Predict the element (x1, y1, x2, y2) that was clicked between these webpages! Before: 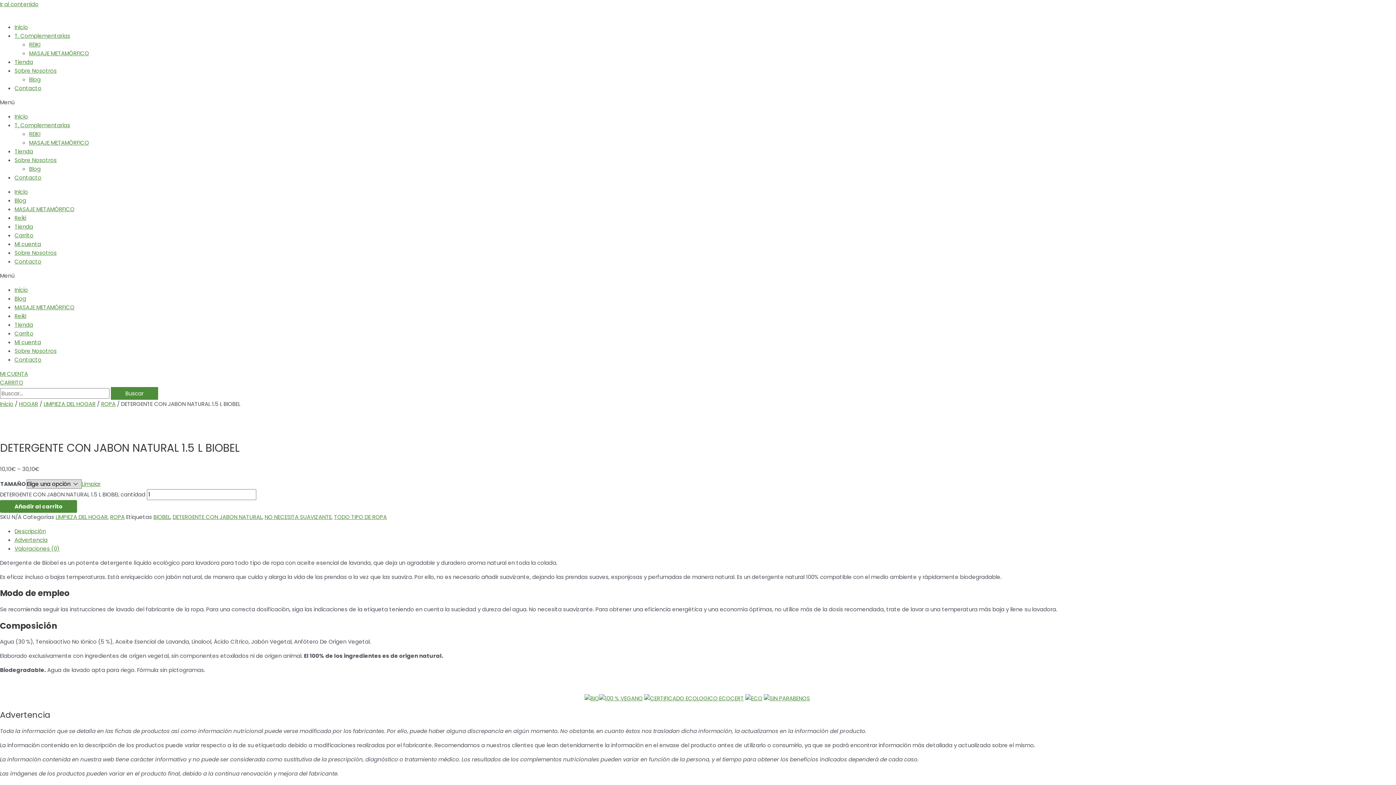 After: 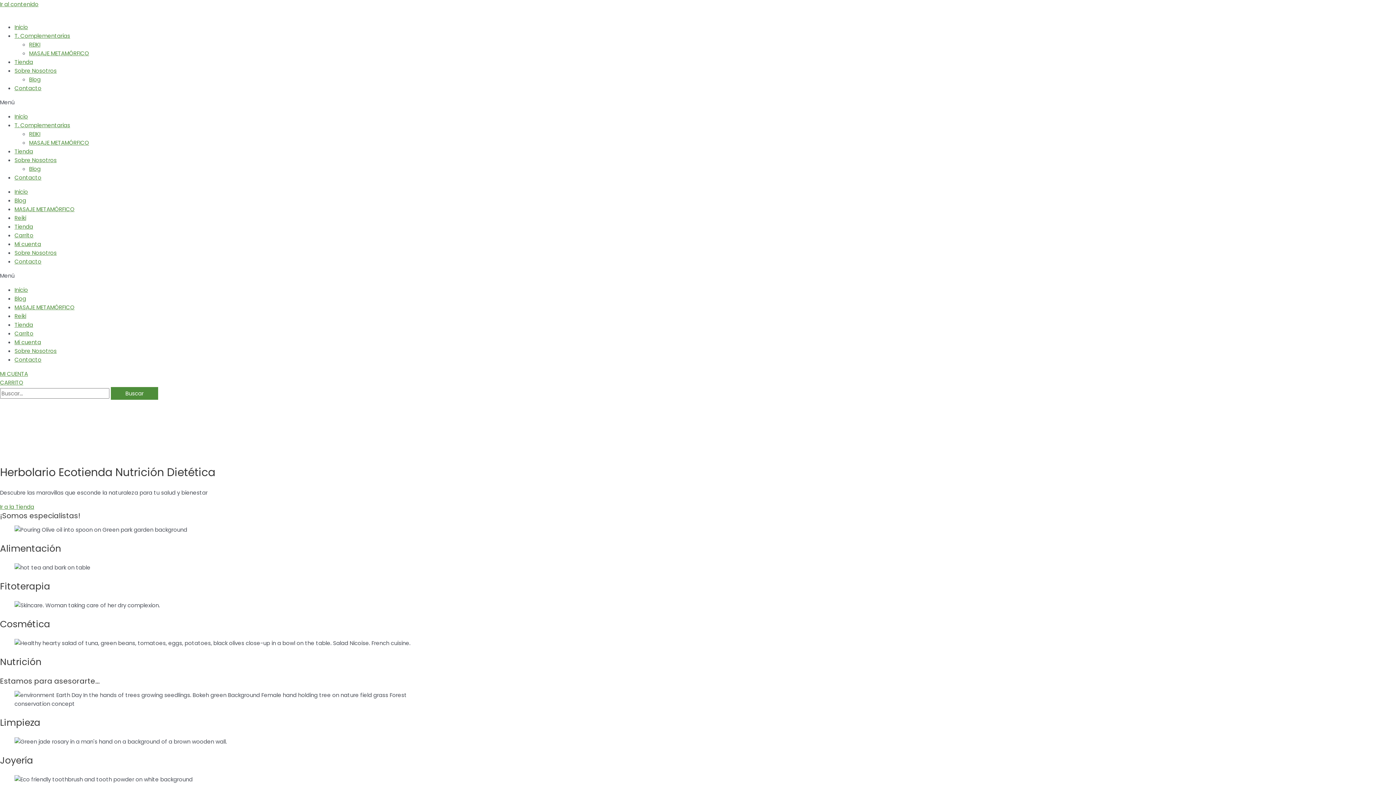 Action: bbox: (14, 23, 28, 30) label: Inicio